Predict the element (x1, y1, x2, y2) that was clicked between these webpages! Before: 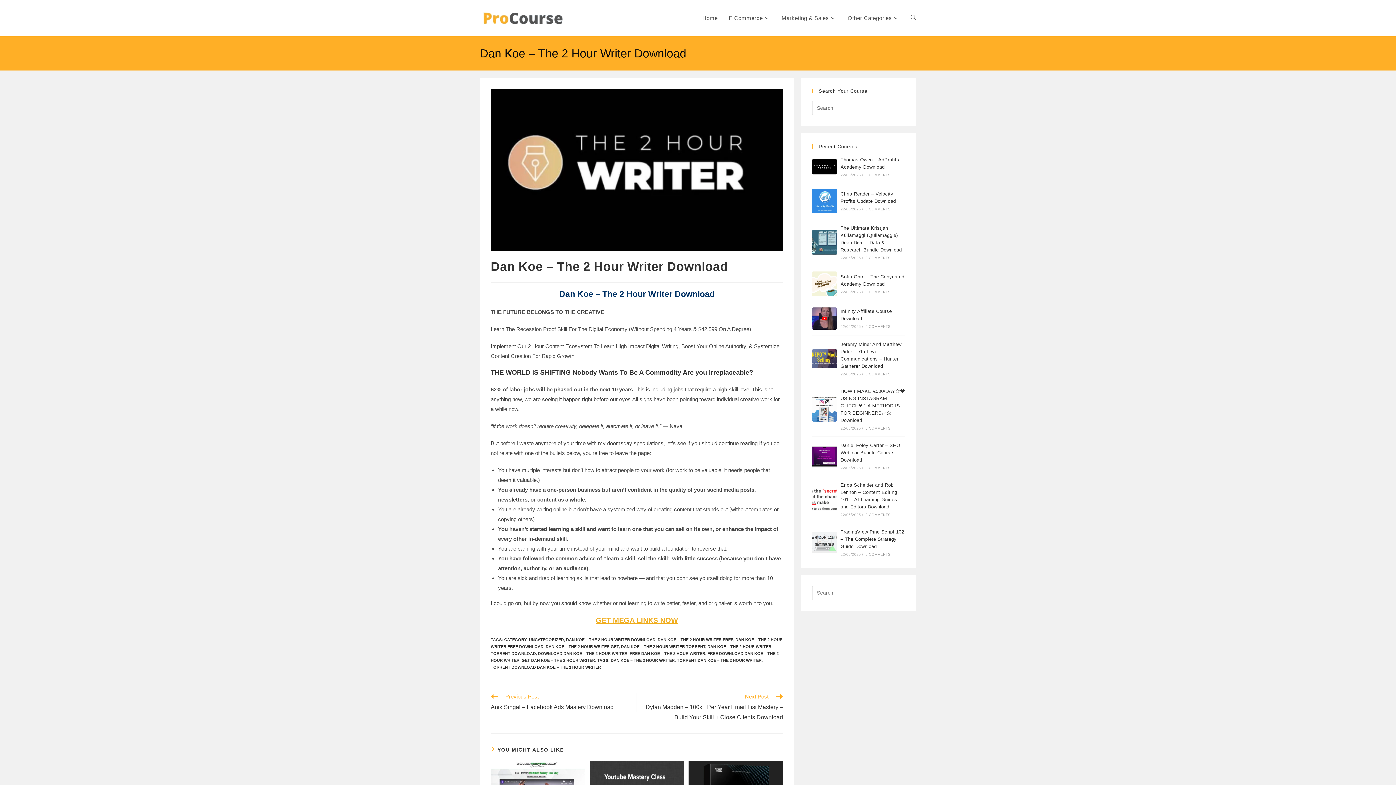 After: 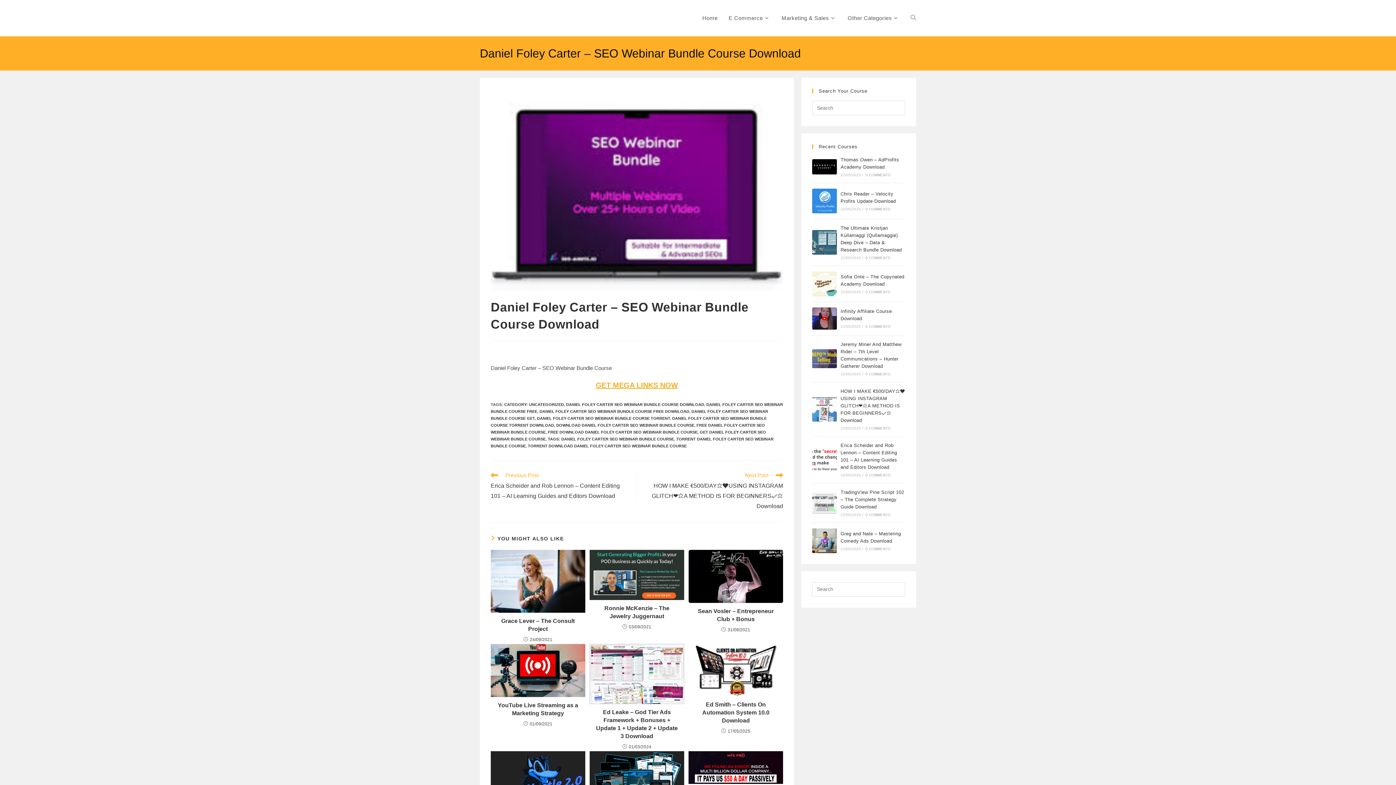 Action: label: Daniel Foley Carter – SEO Webinar Bundle Course Download bbox: (840, 442, 900, 462)